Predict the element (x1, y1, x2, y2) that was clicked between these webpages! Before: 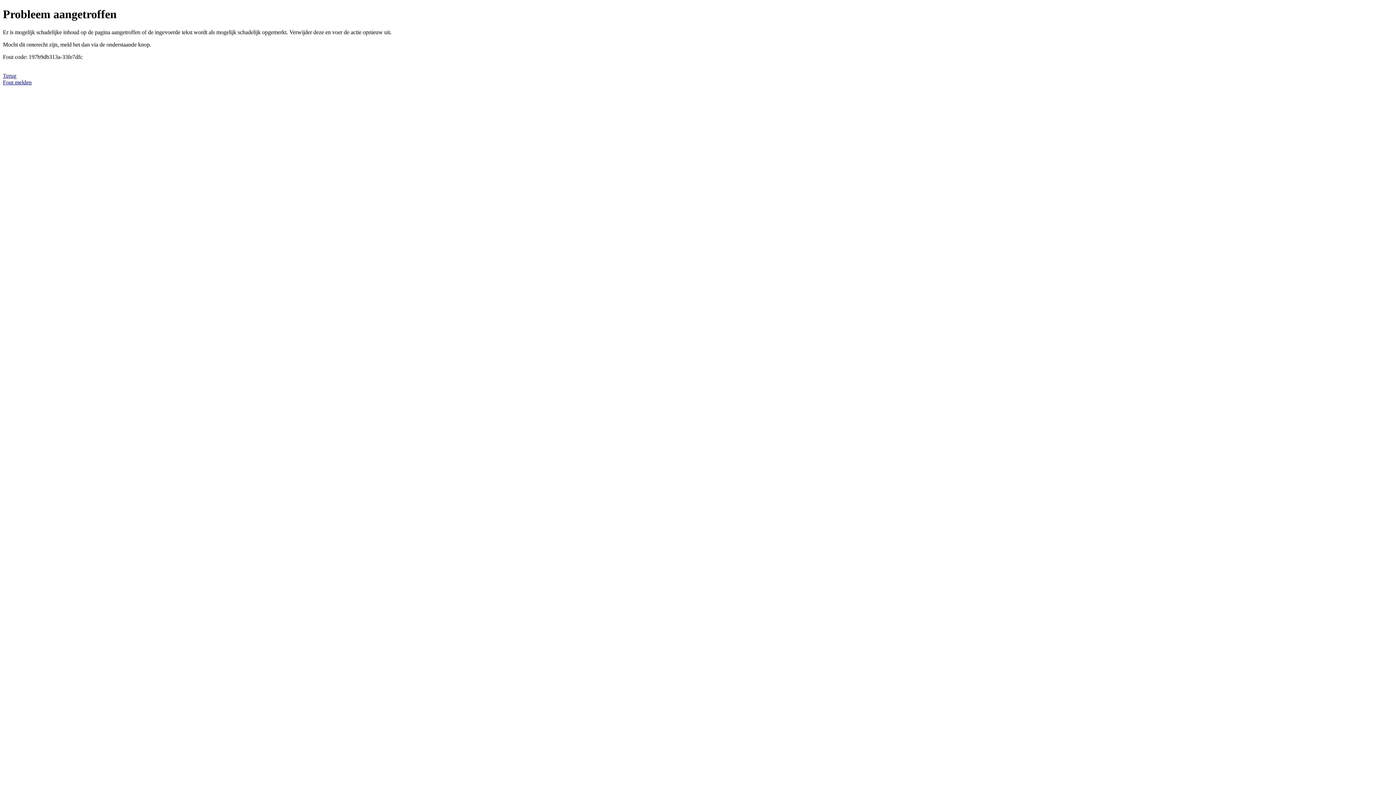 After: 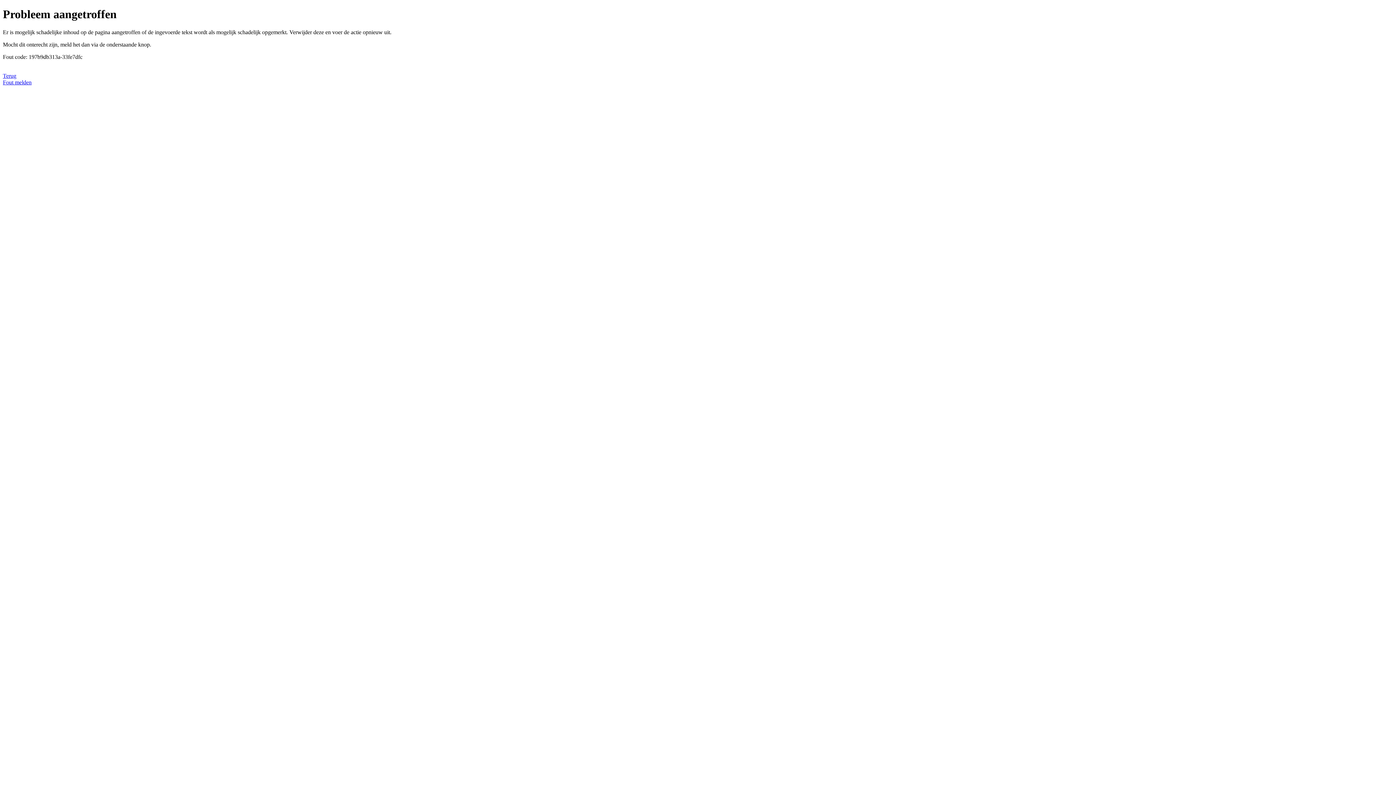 Action: bbox: (2, 79, 31, 85) label: Fout melden